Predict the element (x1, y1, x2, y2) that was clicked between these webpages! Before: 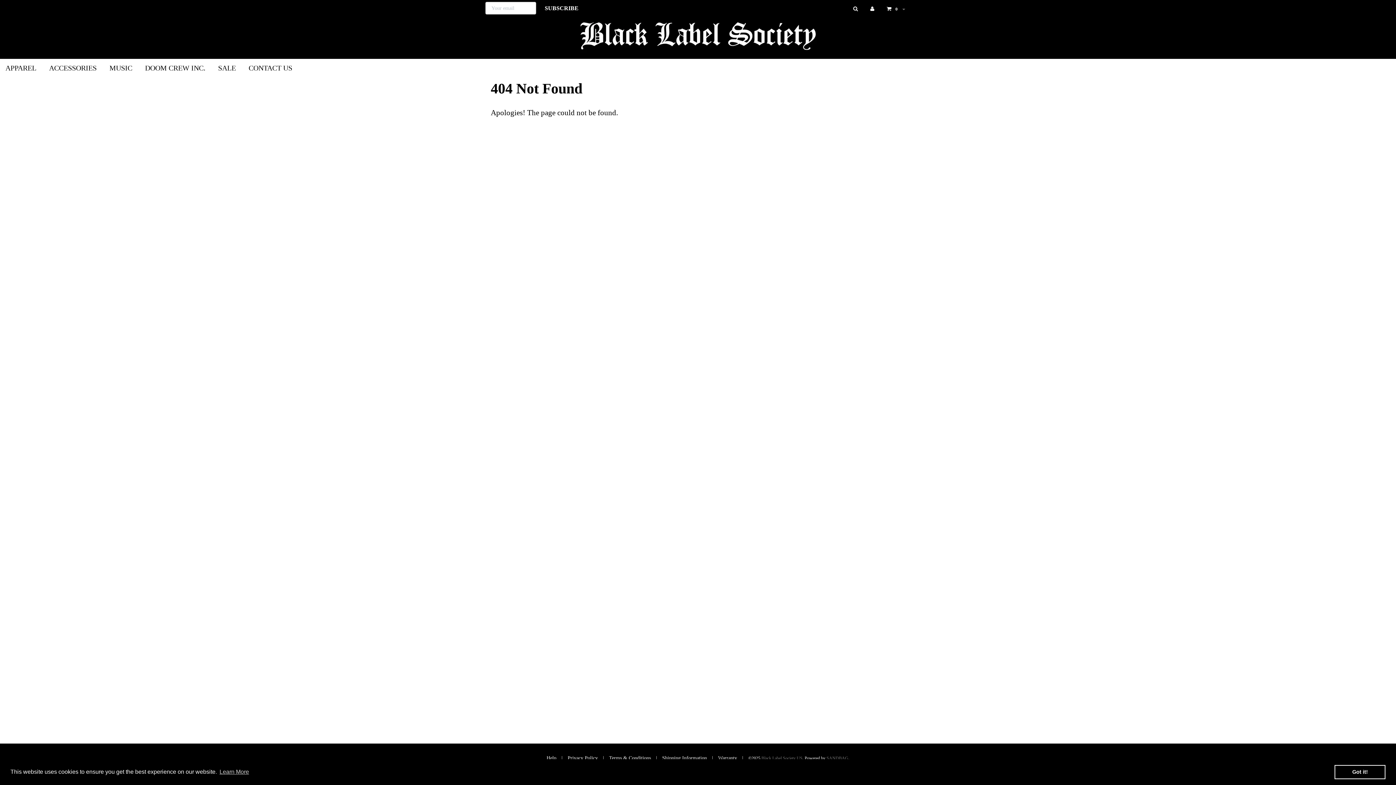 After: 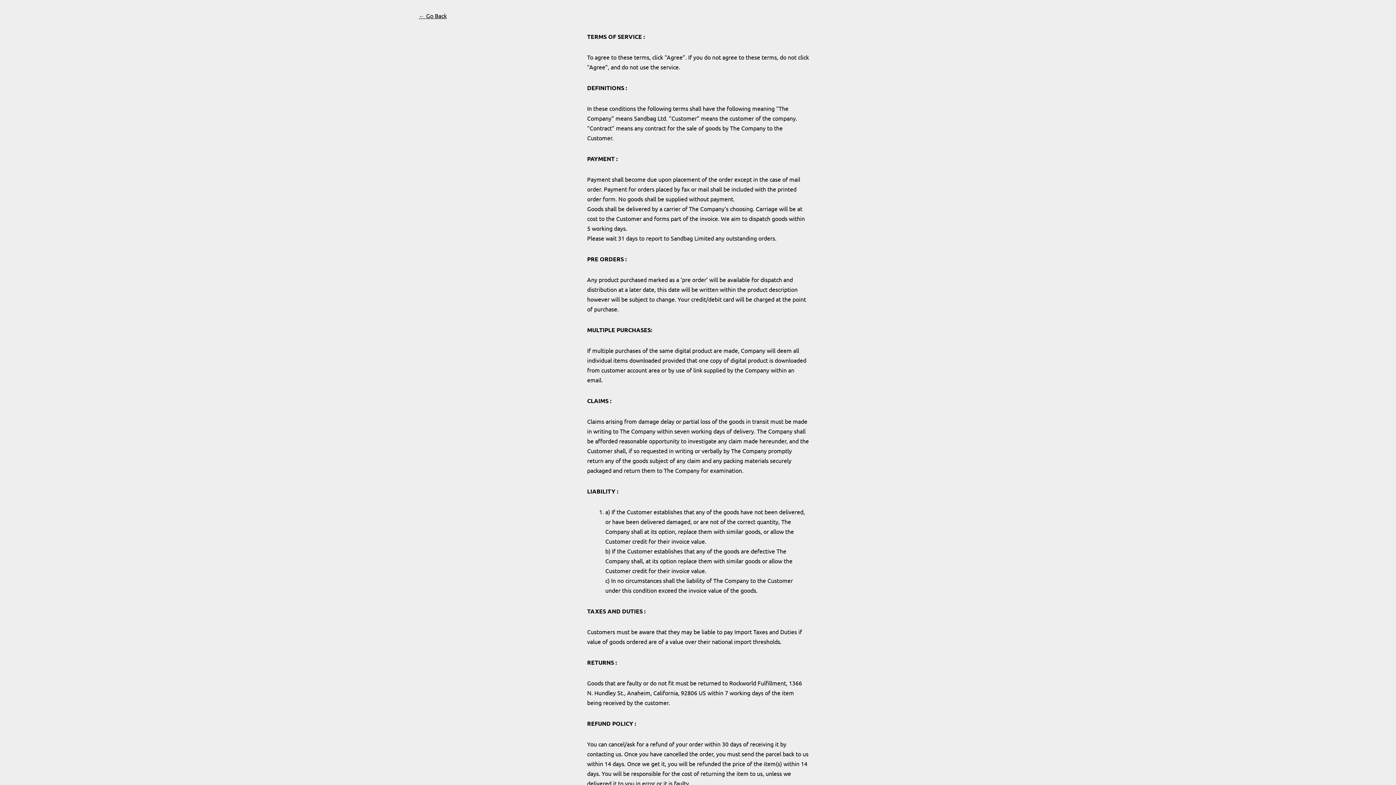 Action: bbox: (605, 755, 654, 761) label: Terms & Conditions